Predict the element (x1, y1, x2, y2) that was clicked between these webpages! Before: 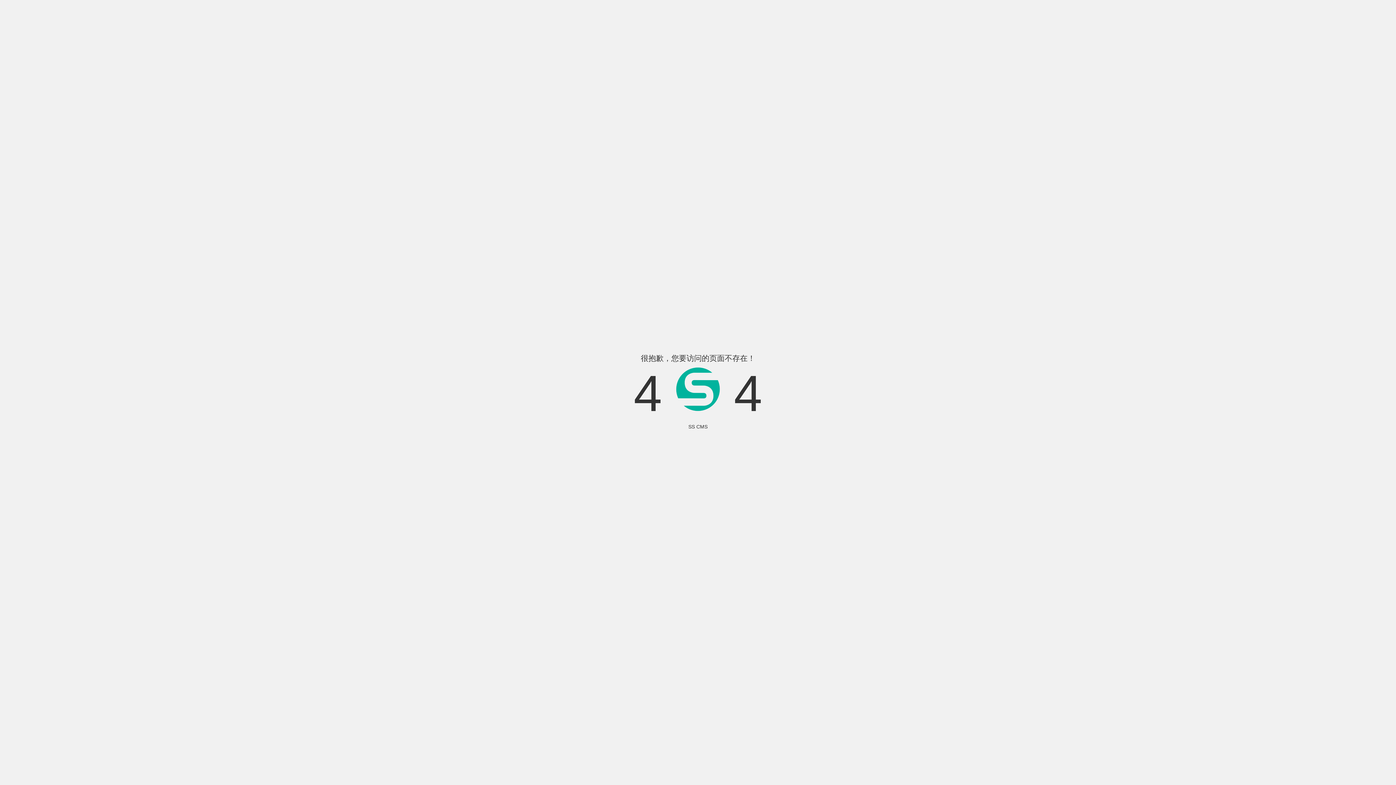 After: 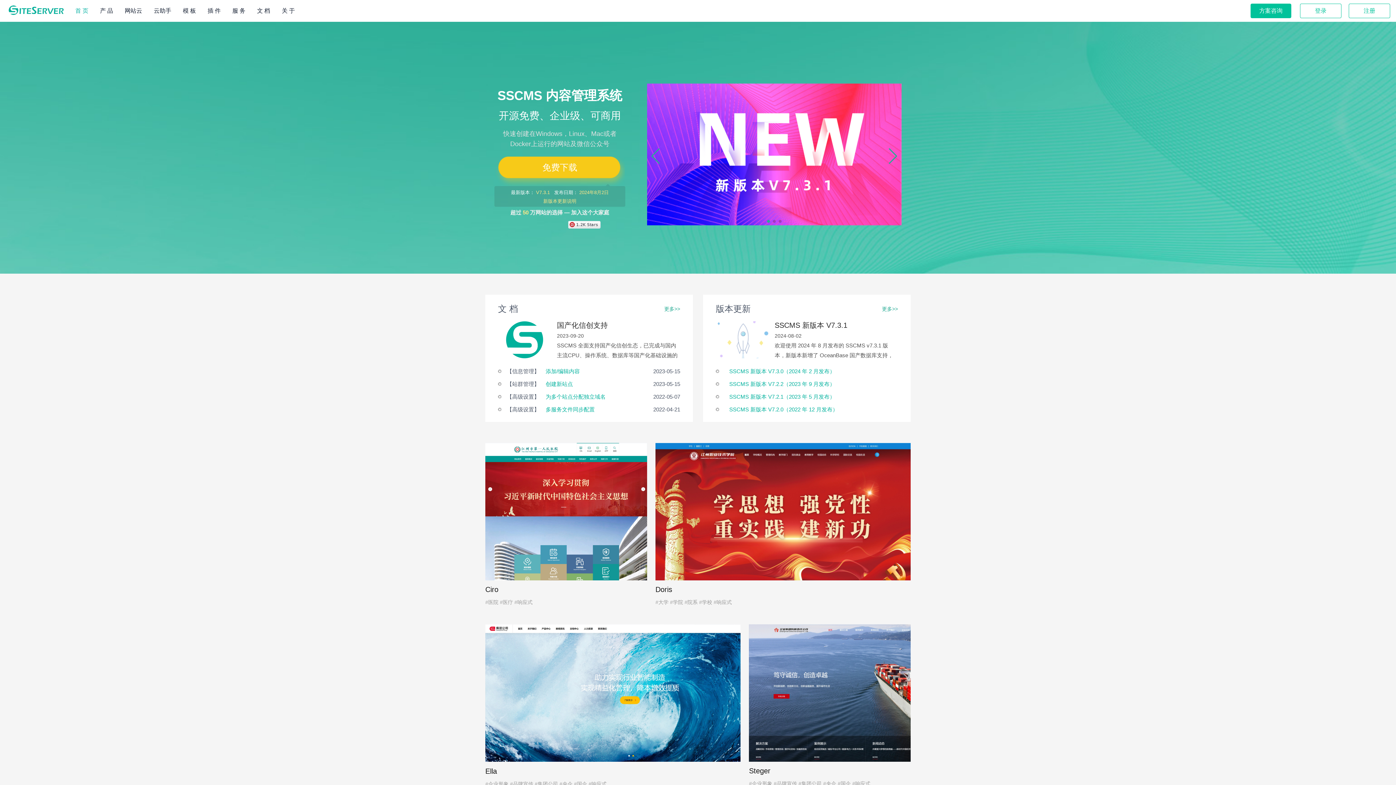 Action: label: SS CMS bbox: (688, 424, 707, 429)